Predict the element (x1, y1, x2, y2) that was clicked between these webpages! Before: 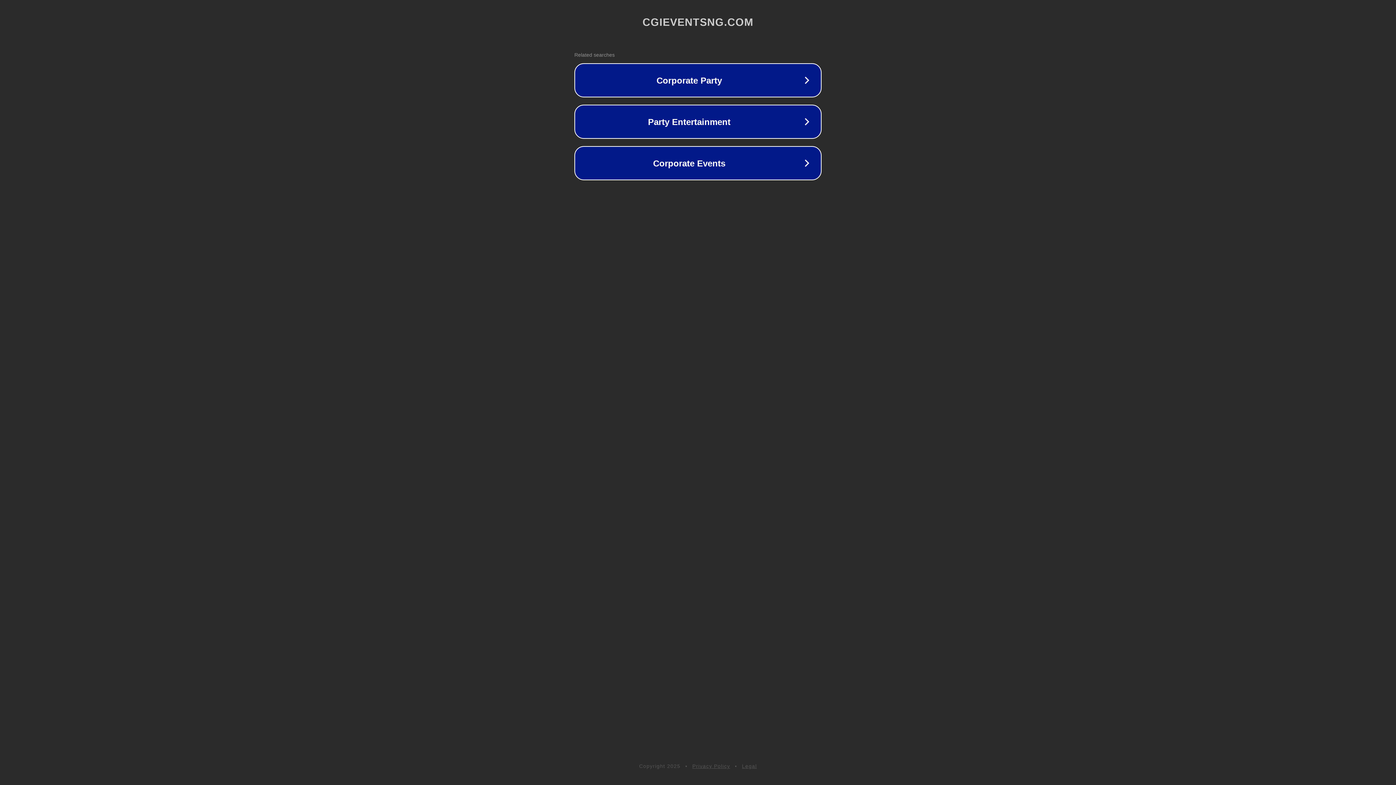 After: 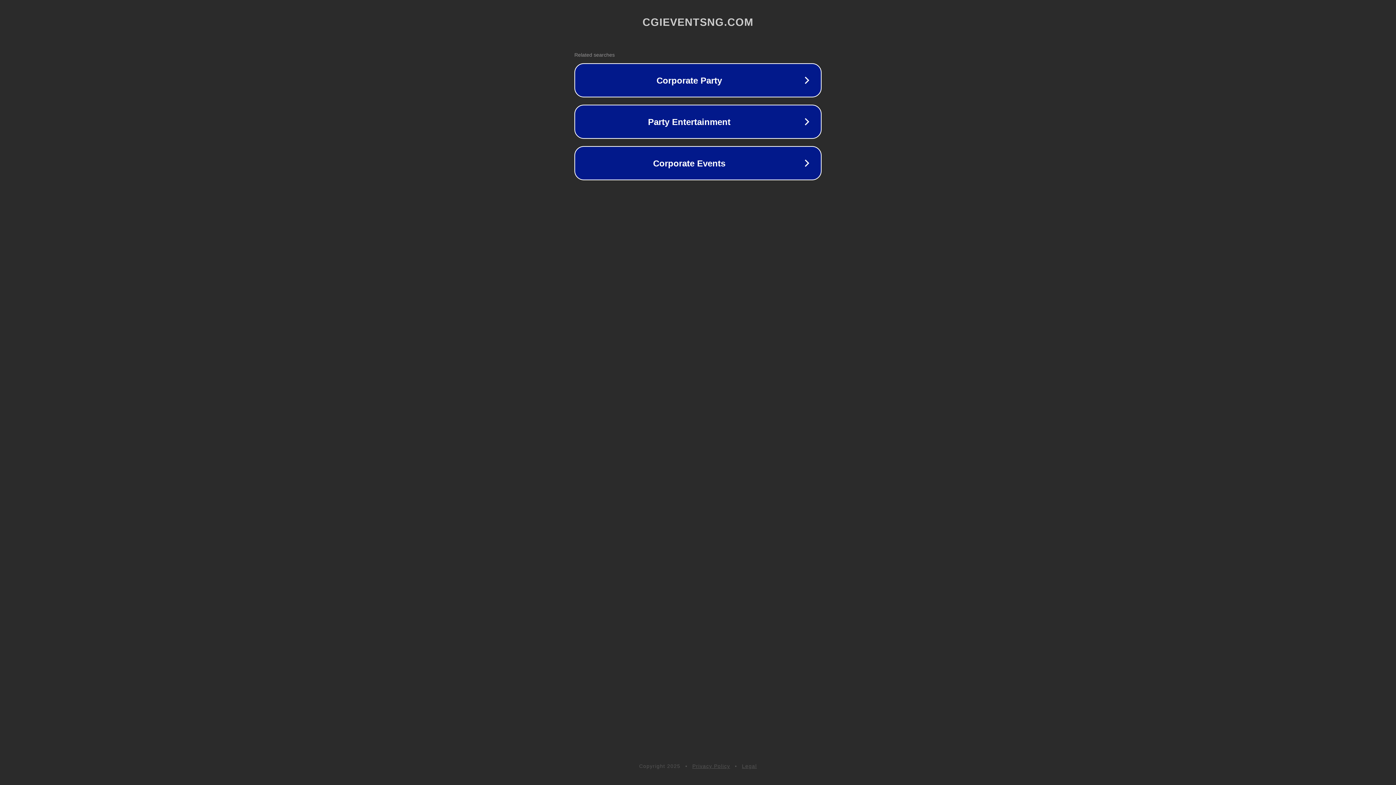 Action: bbox: (692, 763, 730, 769) label: Privacy Policy